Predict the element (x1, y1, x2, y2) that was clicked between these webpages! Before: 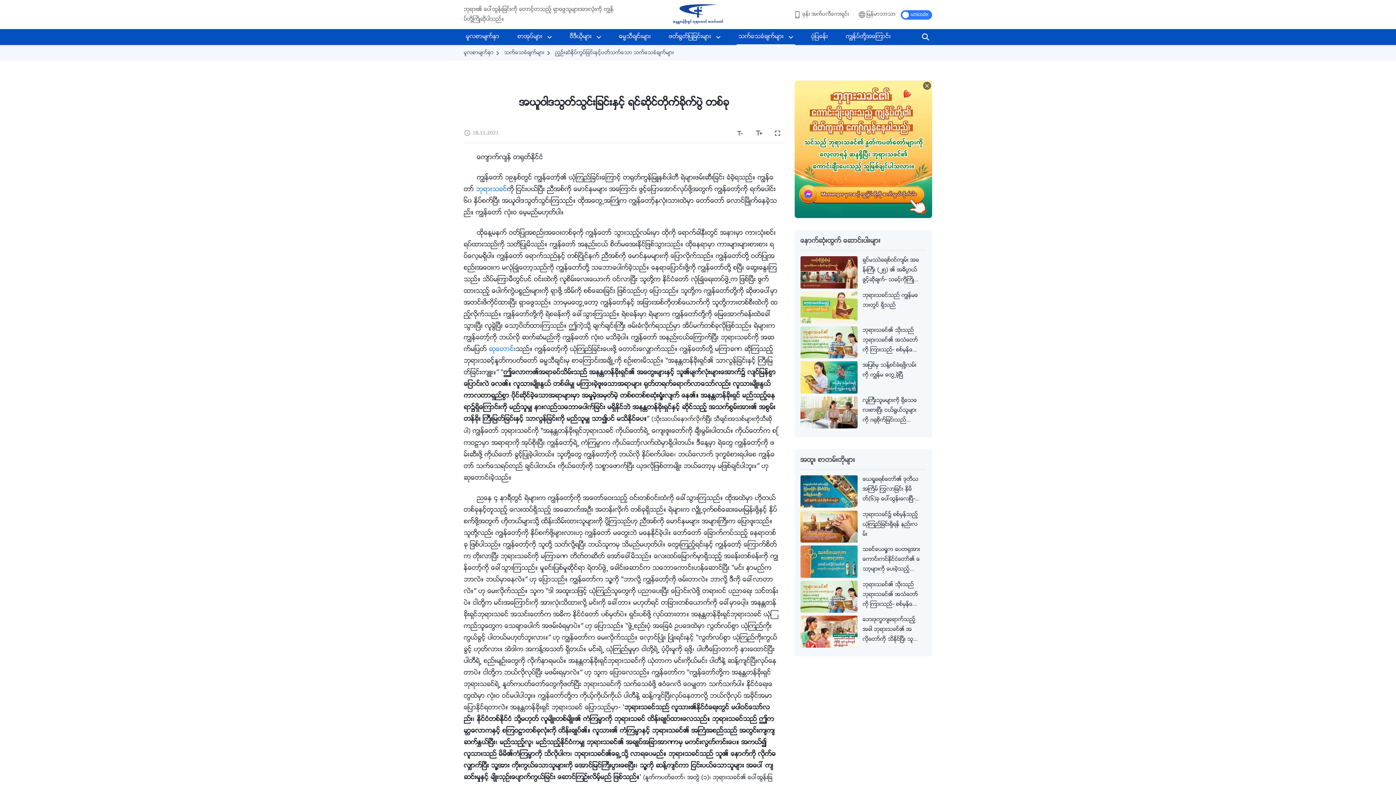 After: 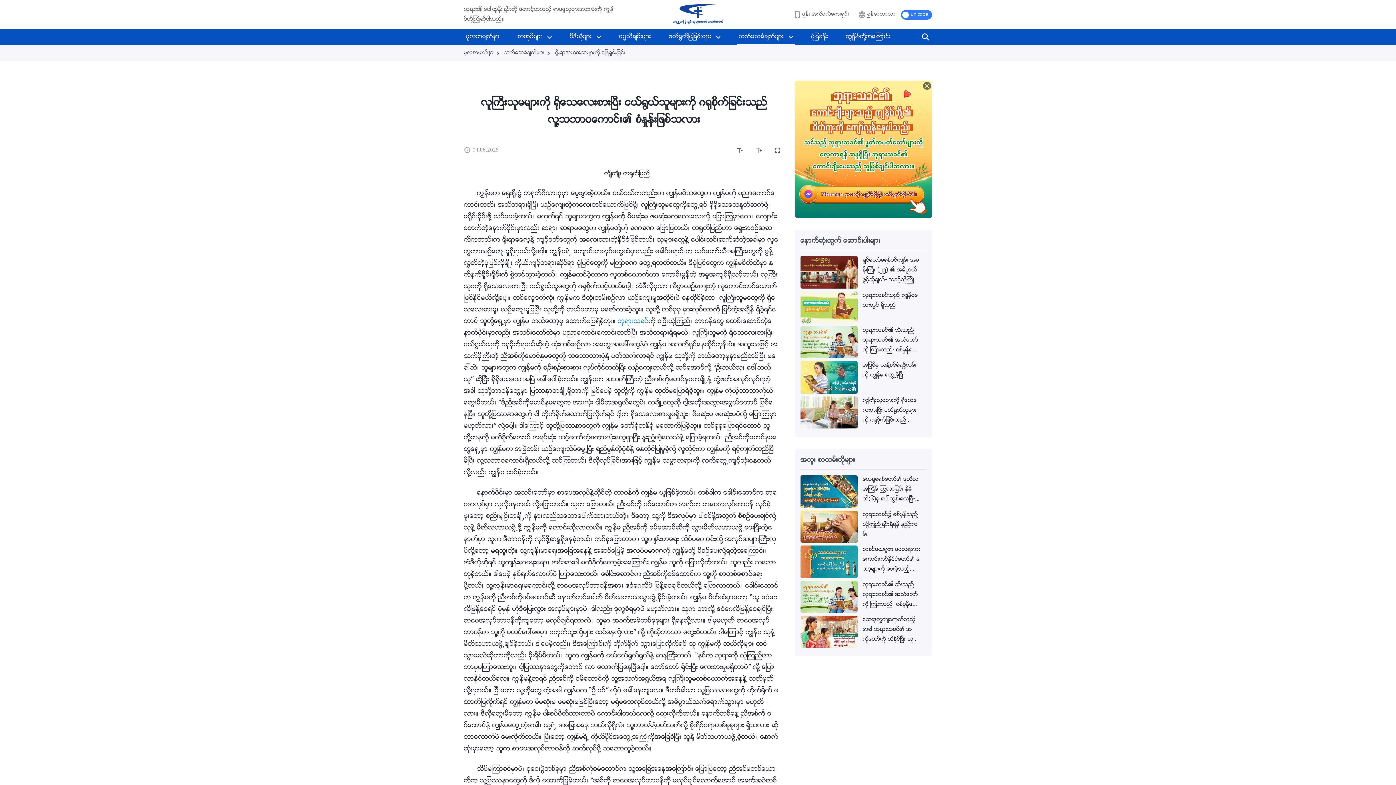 Action: bbox: (800, 396, 857, 428)